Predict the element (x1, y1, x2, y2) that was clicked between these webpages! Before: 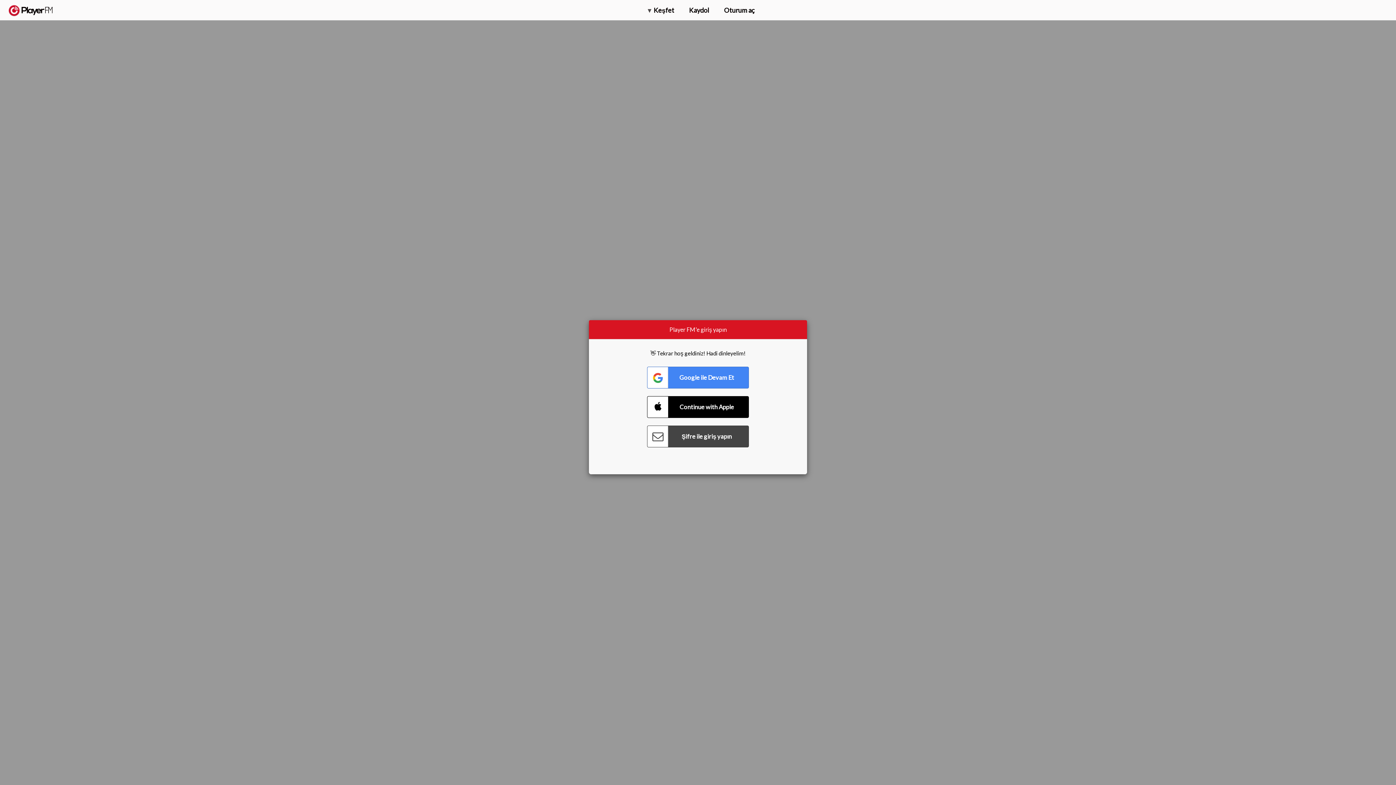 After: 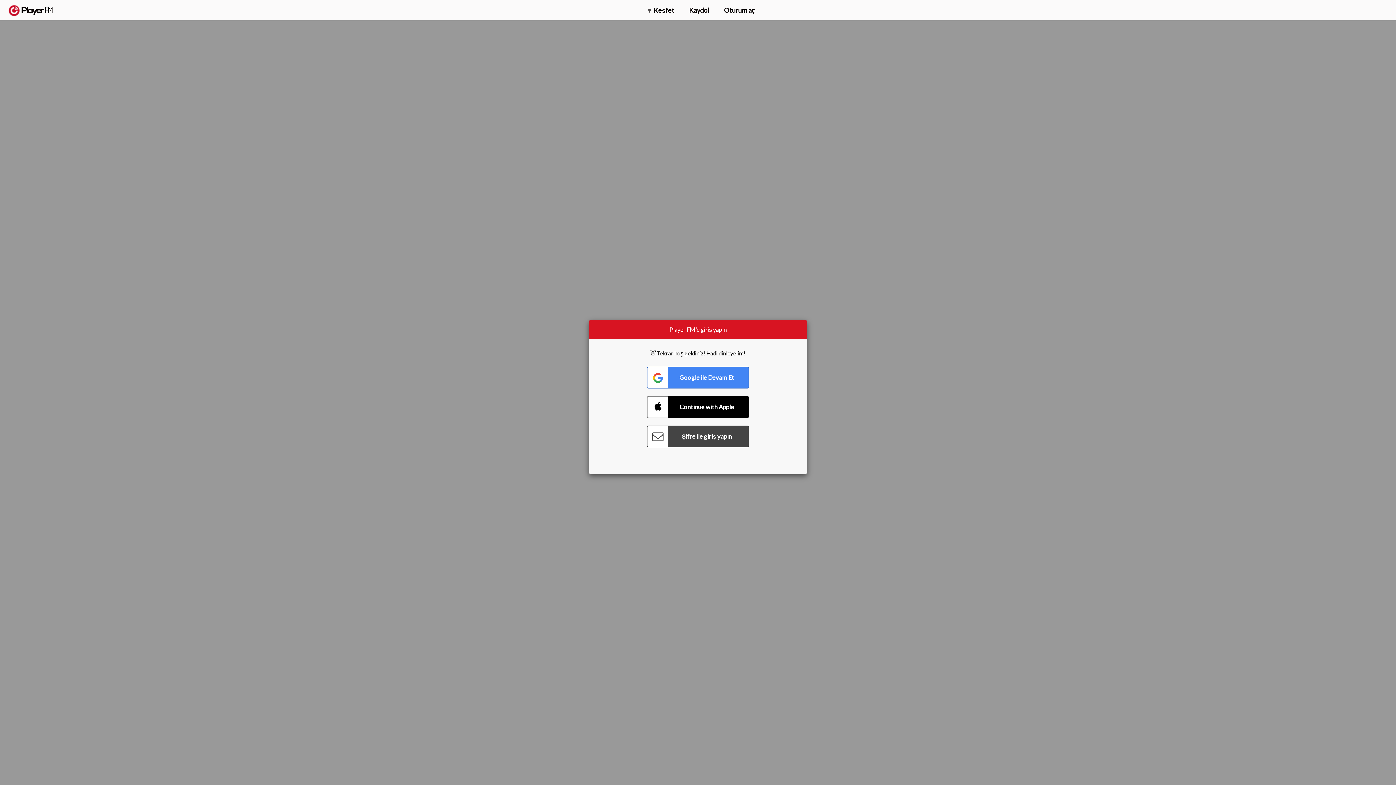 Action: bbox: (1375, 5, 1382, 13) label: Menu launcher